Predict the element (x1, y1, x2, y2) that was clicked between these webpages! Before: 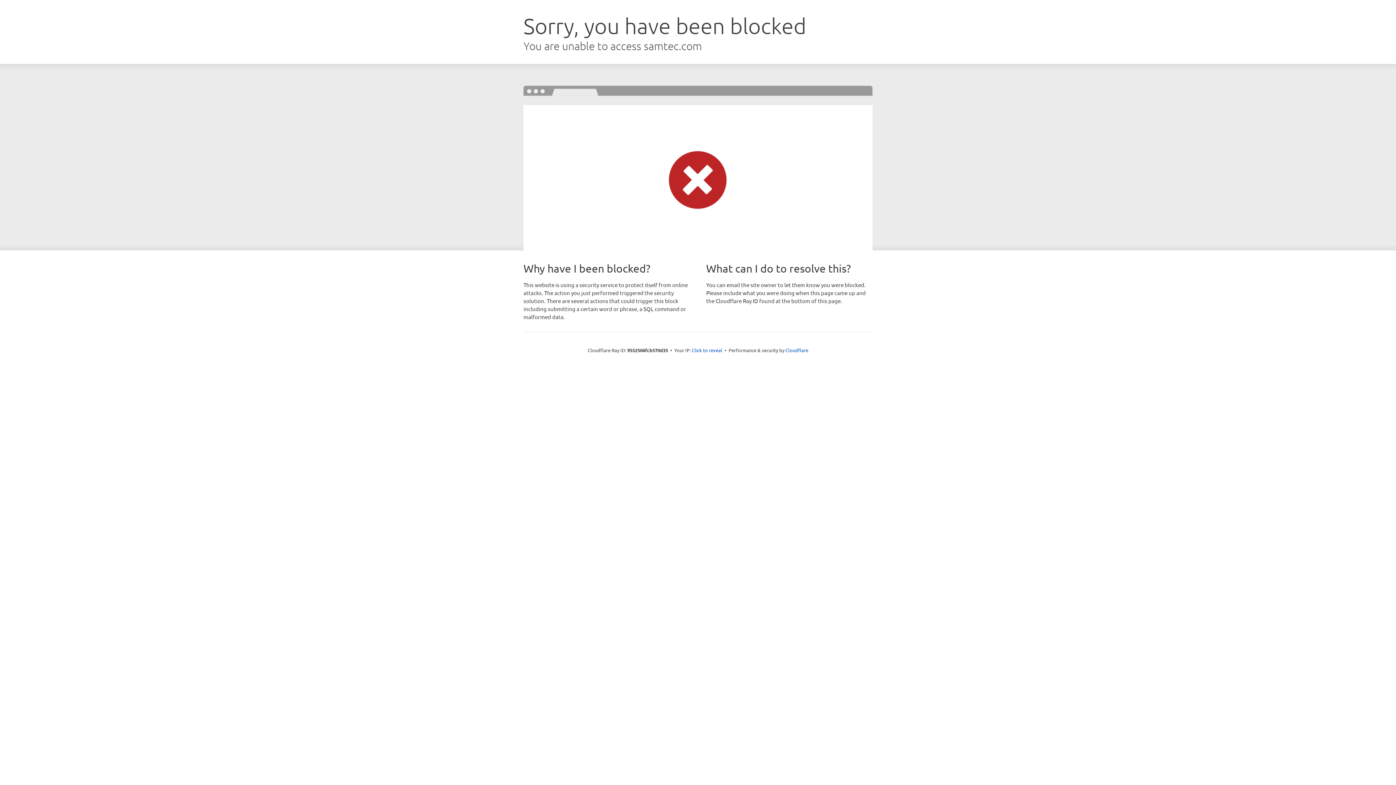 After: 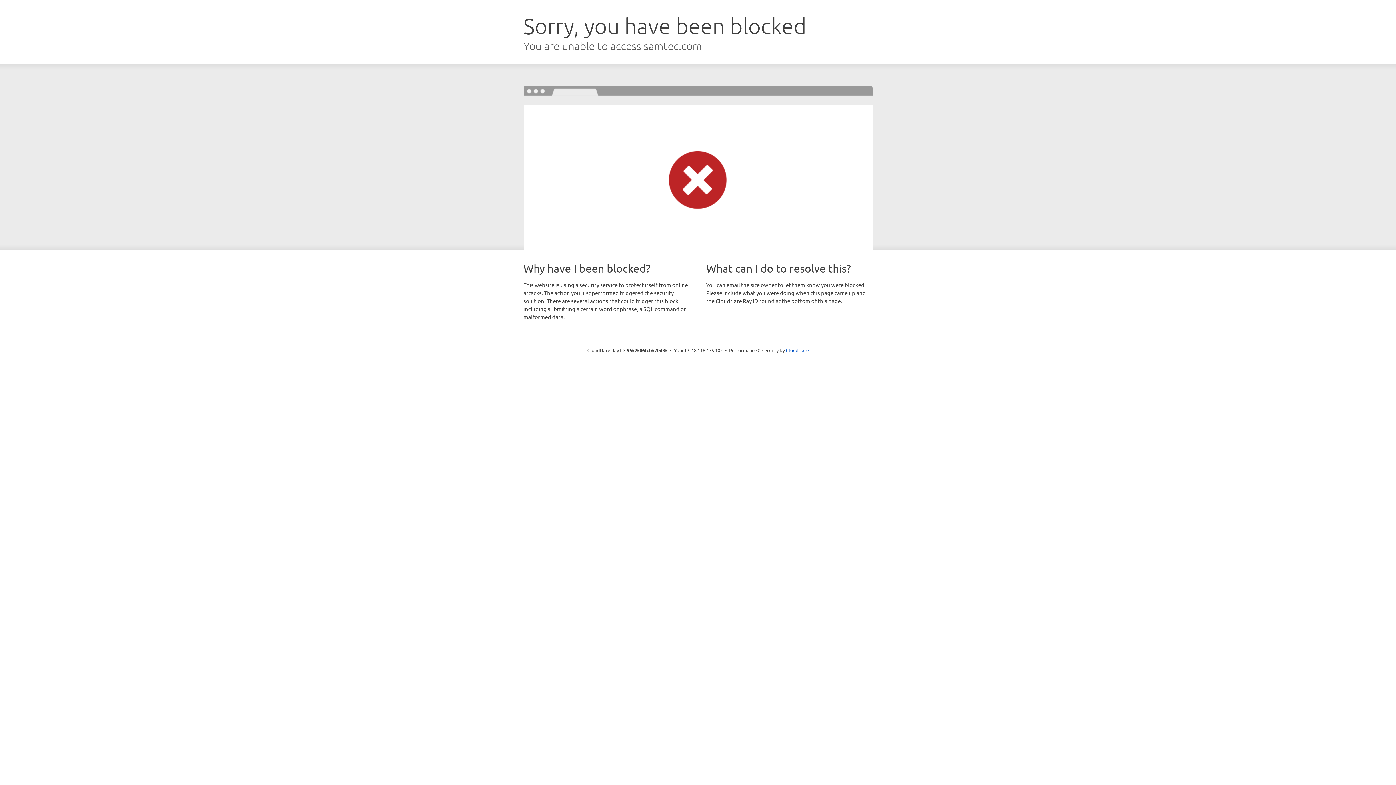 Action: bbox: (692, 346, 722, 353) label: Click to reveal